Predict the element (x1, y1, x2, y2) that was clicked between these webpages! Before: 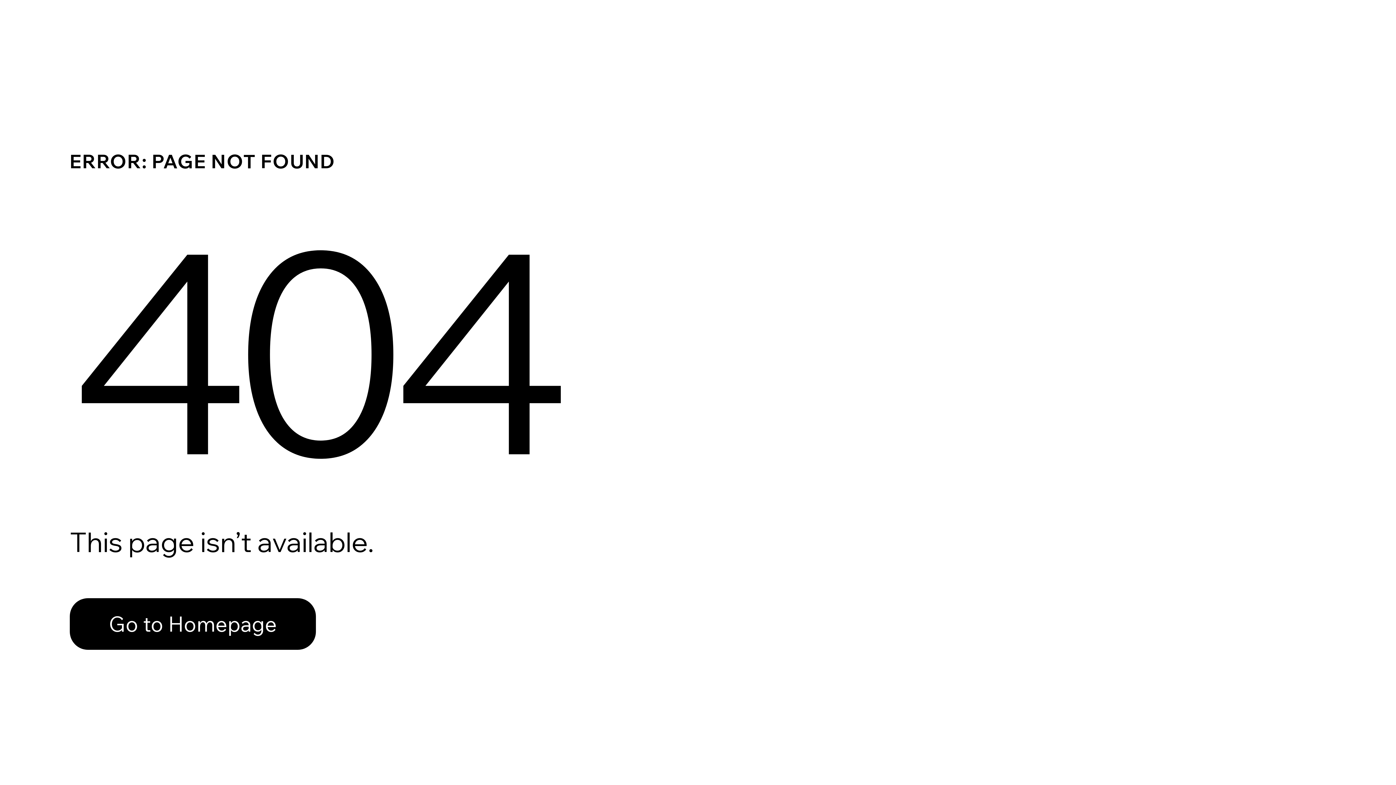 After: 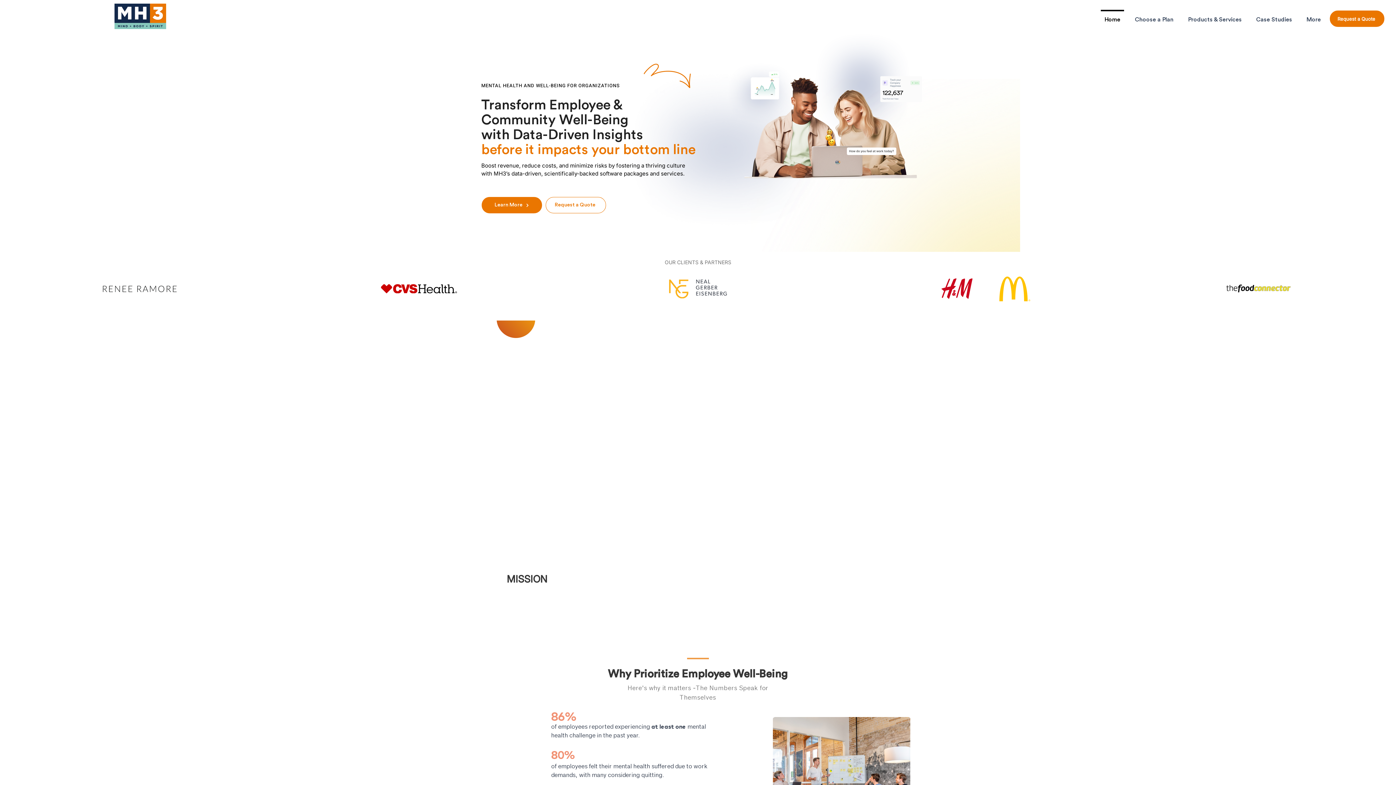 Action: label: Go to Homepage bbox: (69, 598, 316, 650)